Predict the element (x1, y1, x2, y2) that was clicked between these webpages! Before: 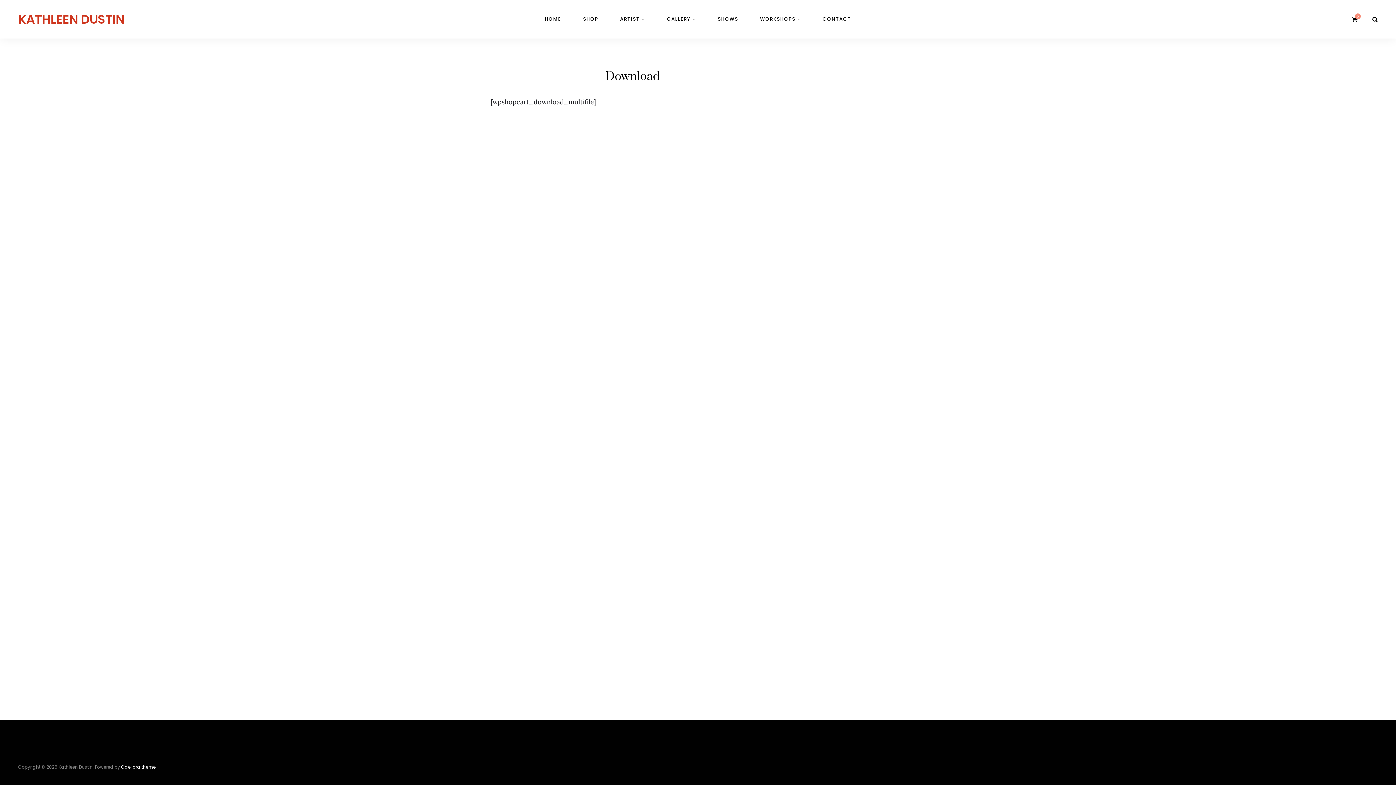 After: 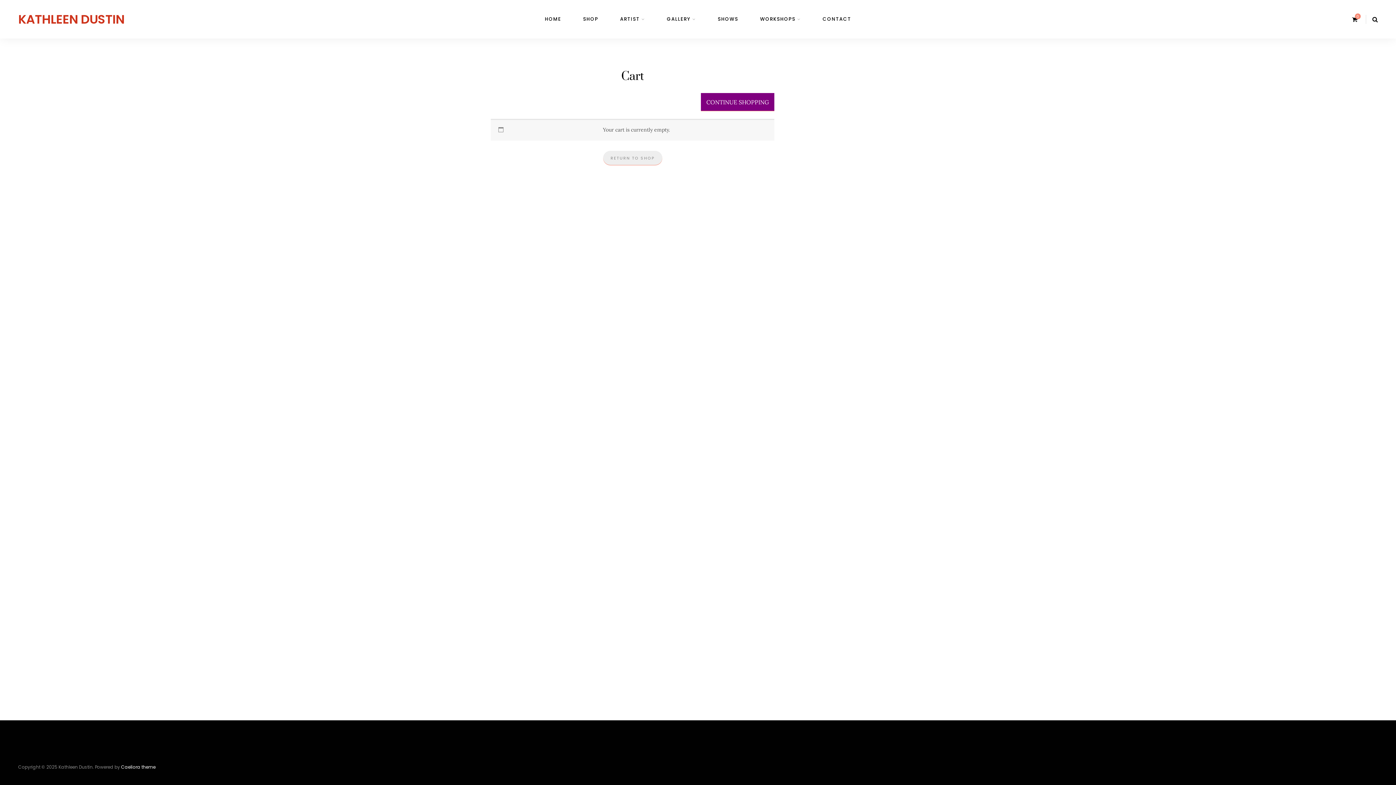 Action: label: 0 bbox: (1352, 15, 1358, 23)